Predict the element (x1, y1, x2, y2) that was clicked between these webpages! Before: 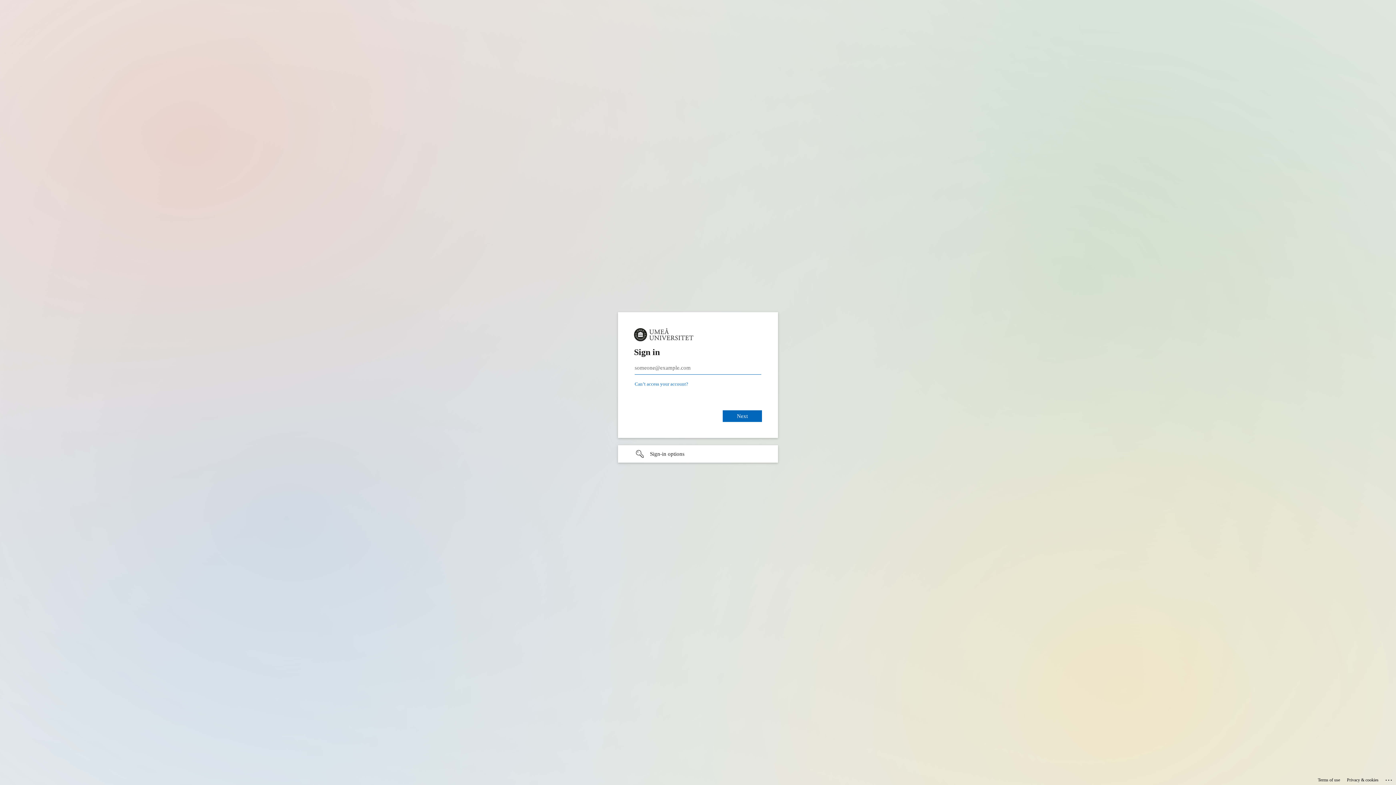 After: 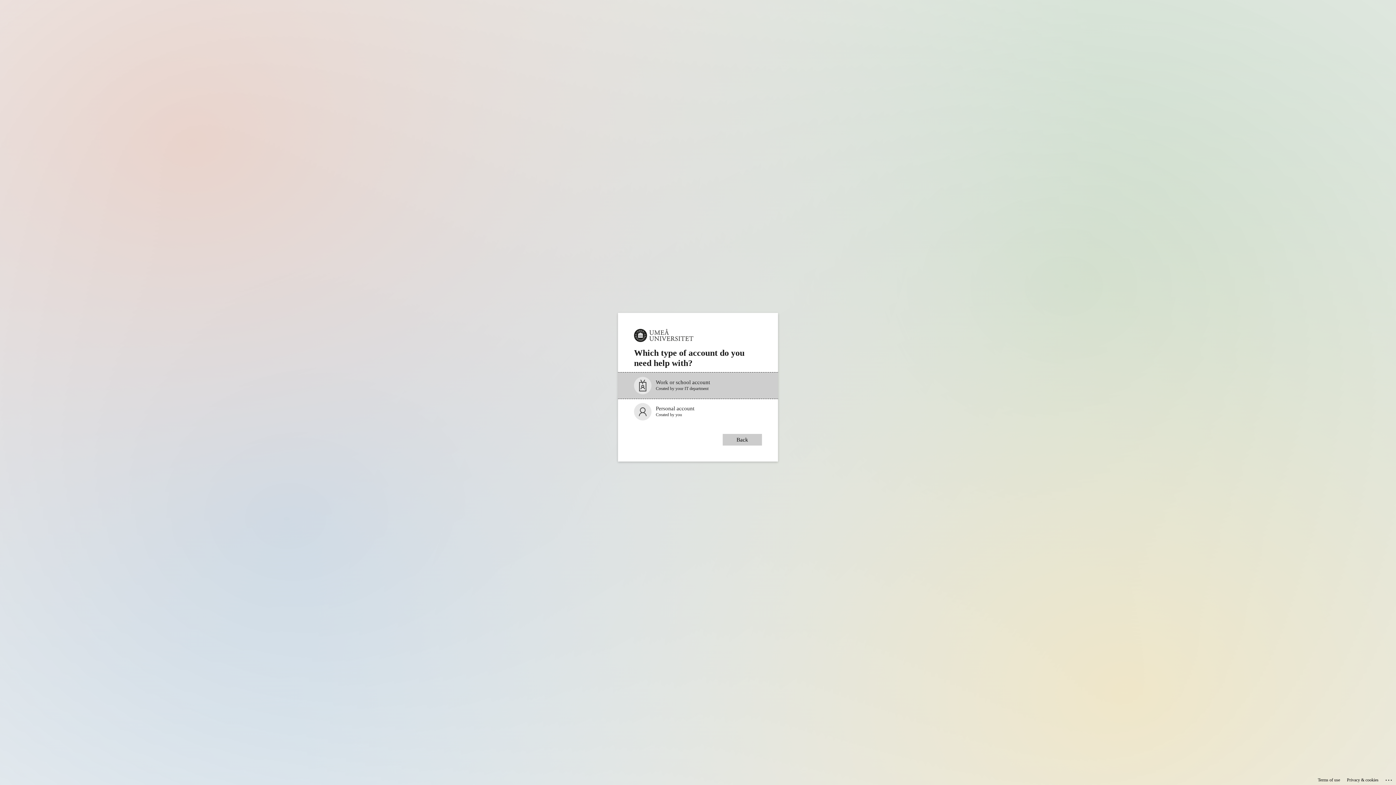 Action: label: Can’t access your account? bbox: (634, 381, 688, 386)